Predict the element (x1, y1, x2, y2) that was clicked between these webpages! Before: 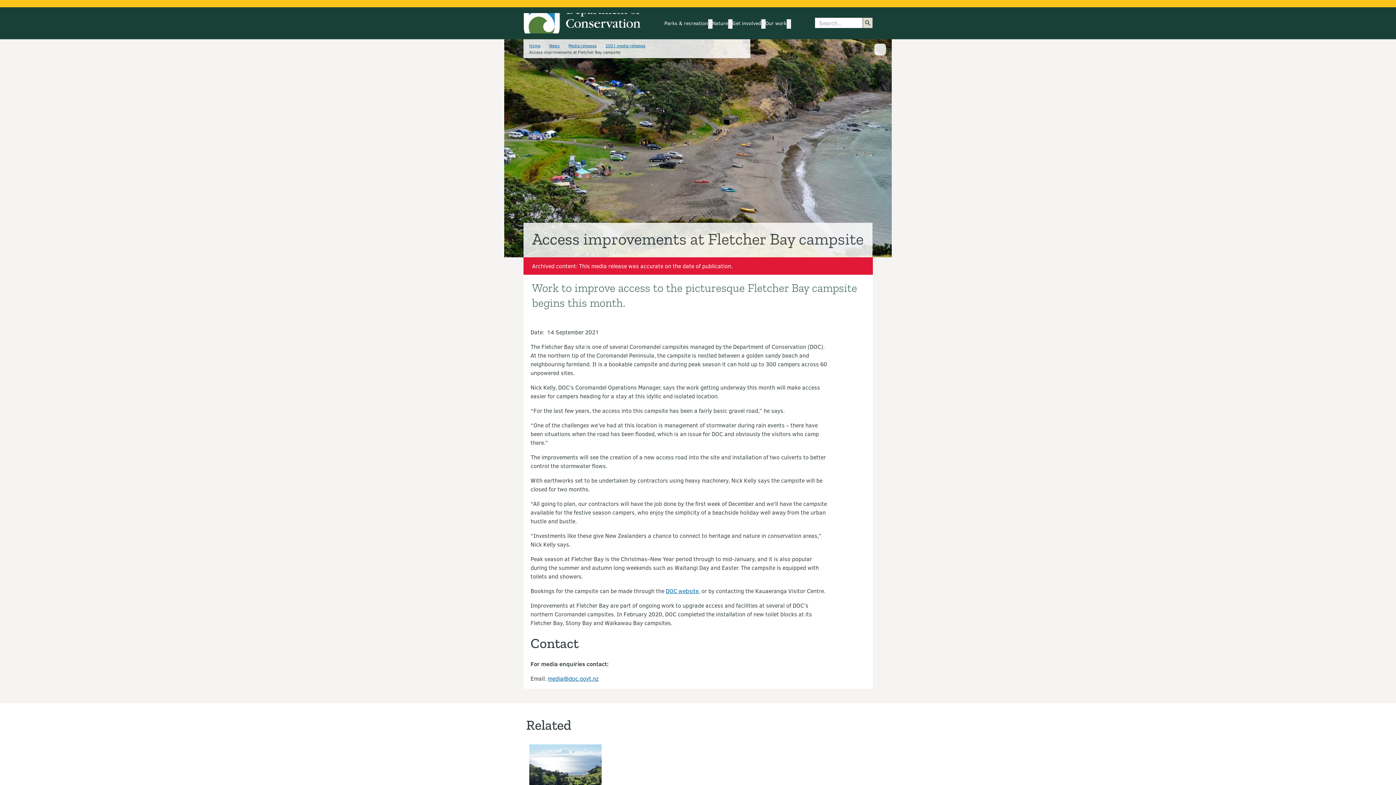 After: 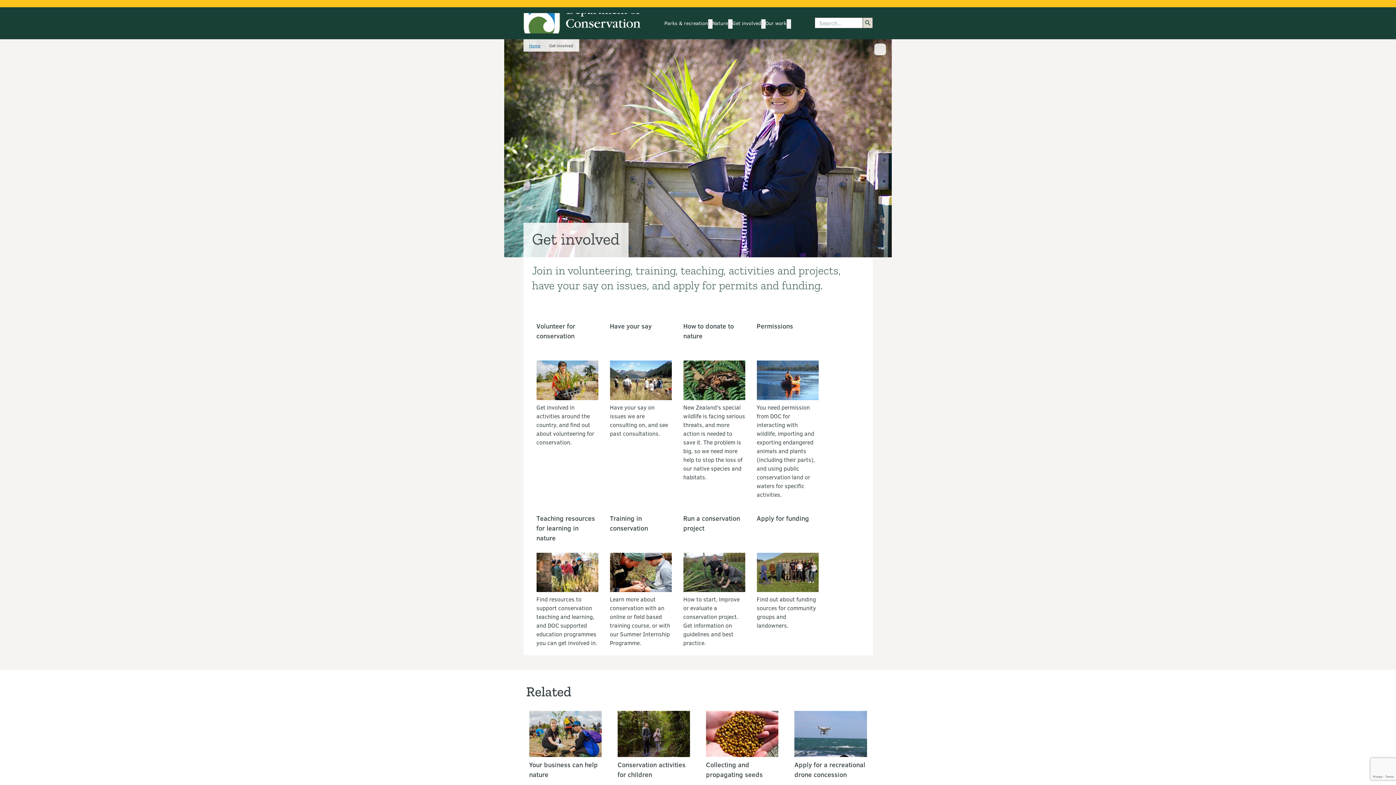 Action: bbox: (732, 19, 761, 28) label: Get involved